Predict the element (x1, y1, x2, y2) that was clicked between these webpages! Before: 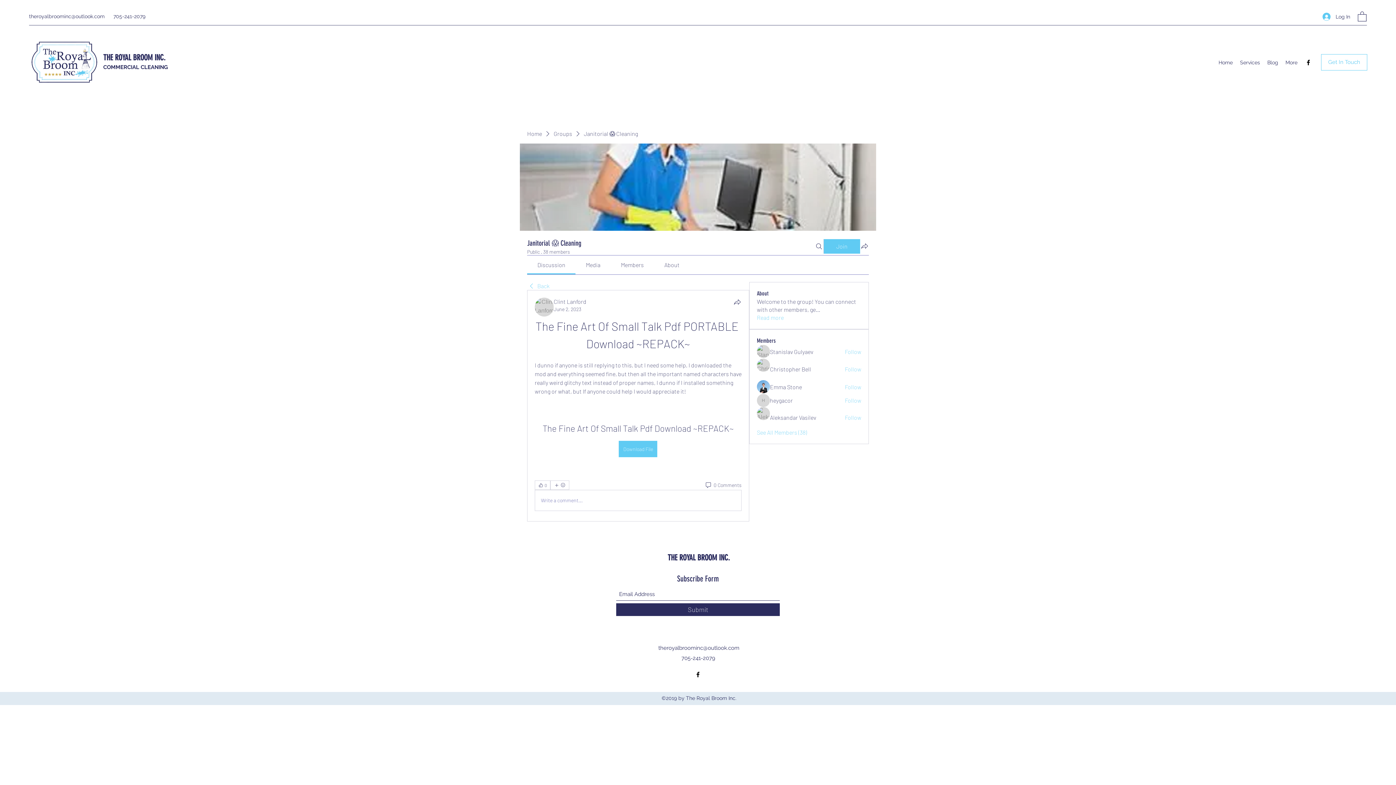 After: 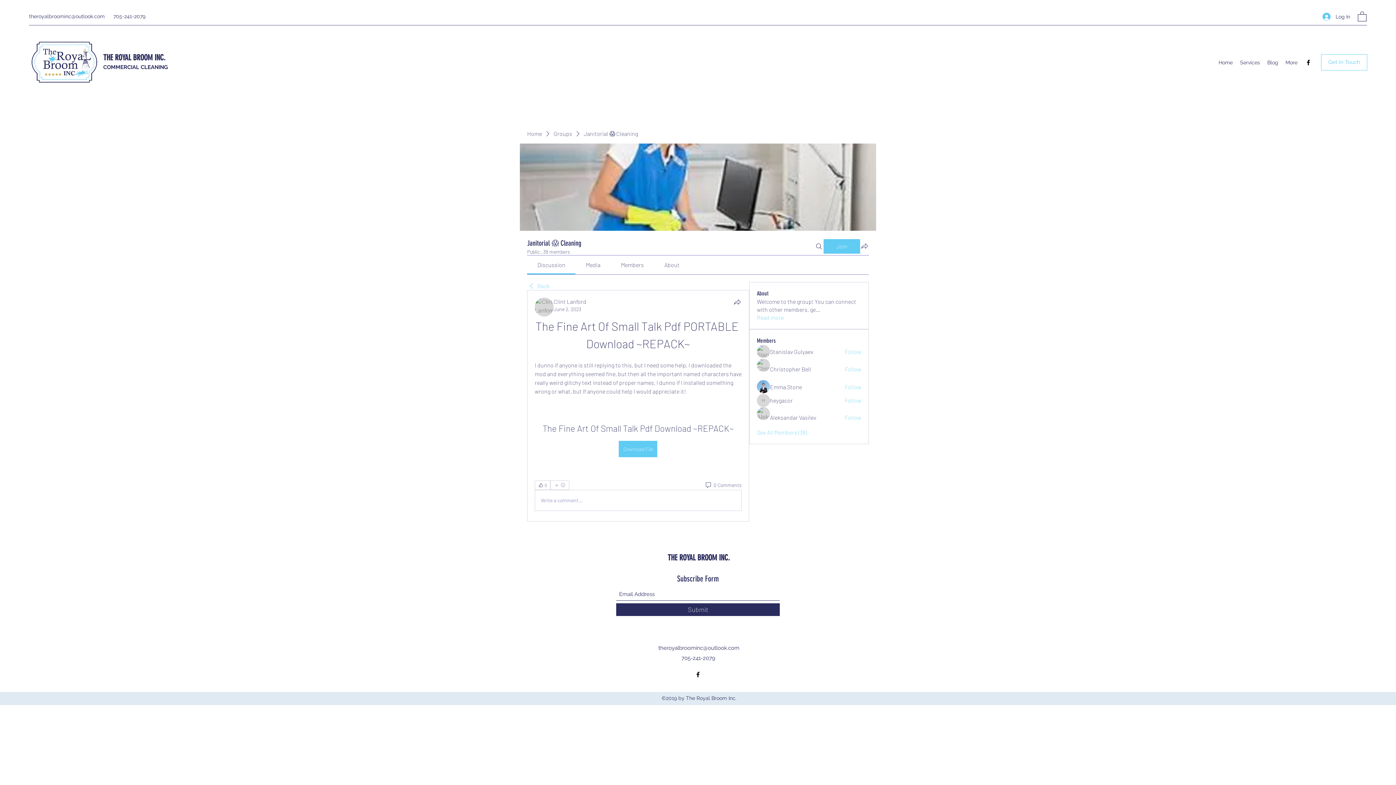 Action: bbox: (550, 480, 569, 490) label: More reactions